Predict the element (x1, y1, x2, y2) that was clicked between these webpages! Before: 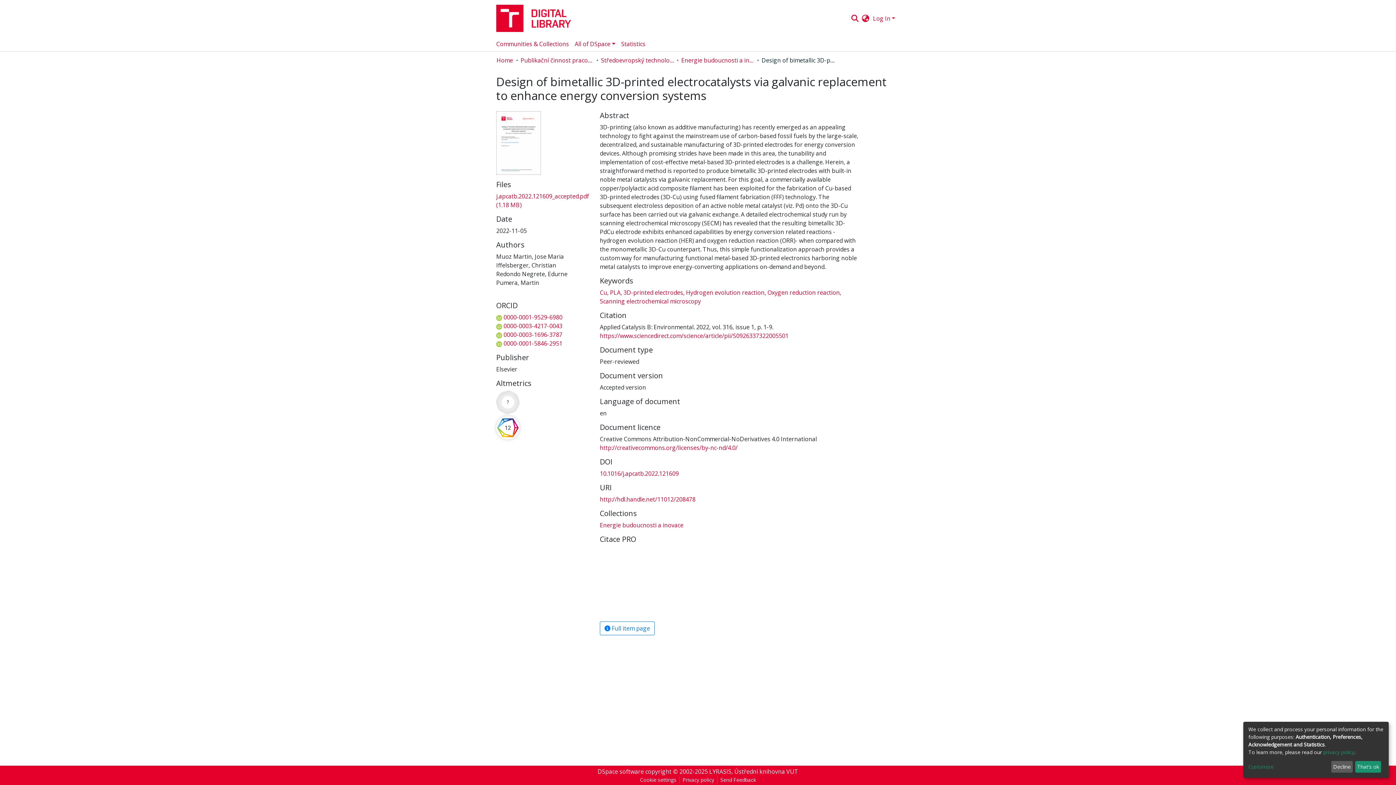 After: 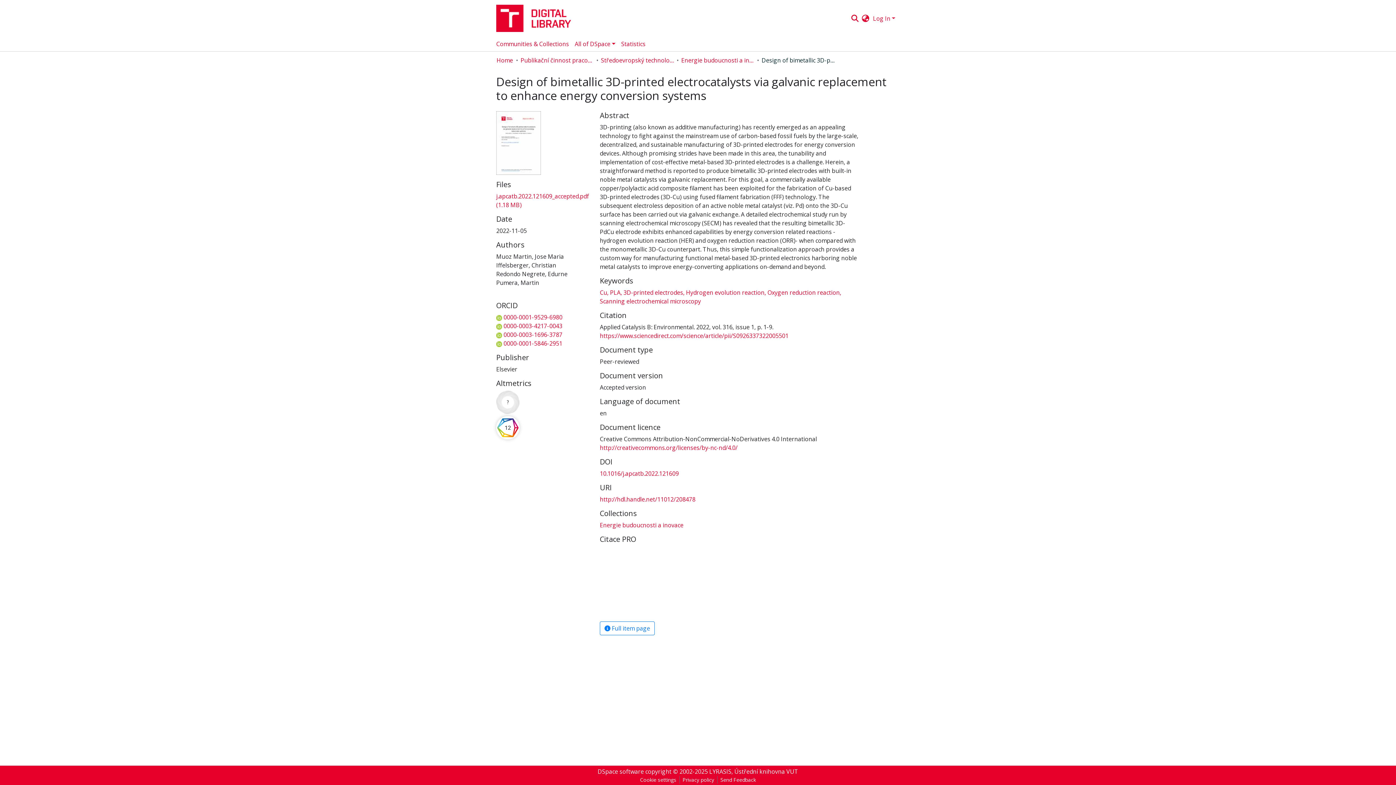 Action: label: That's ok bbox: (1355, 761, 1381, 773)